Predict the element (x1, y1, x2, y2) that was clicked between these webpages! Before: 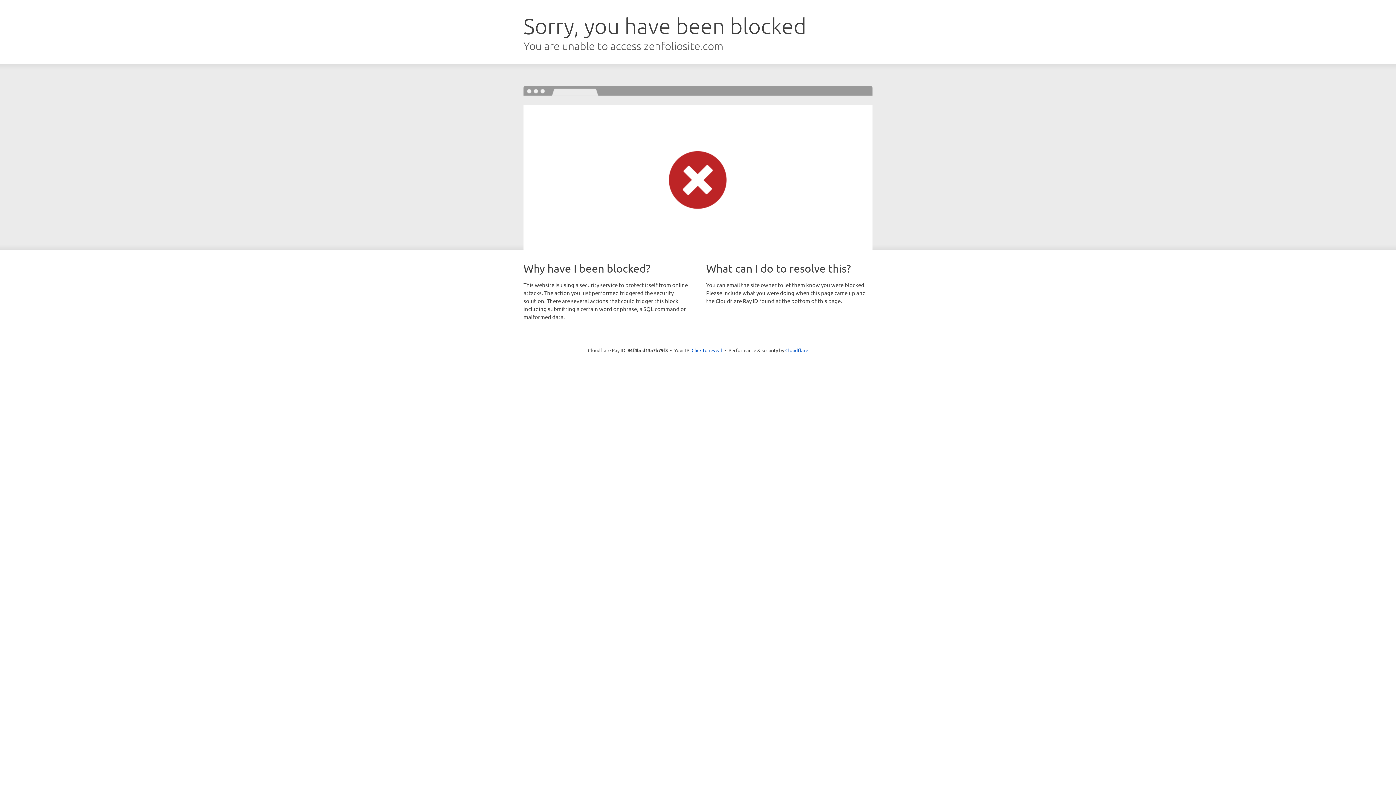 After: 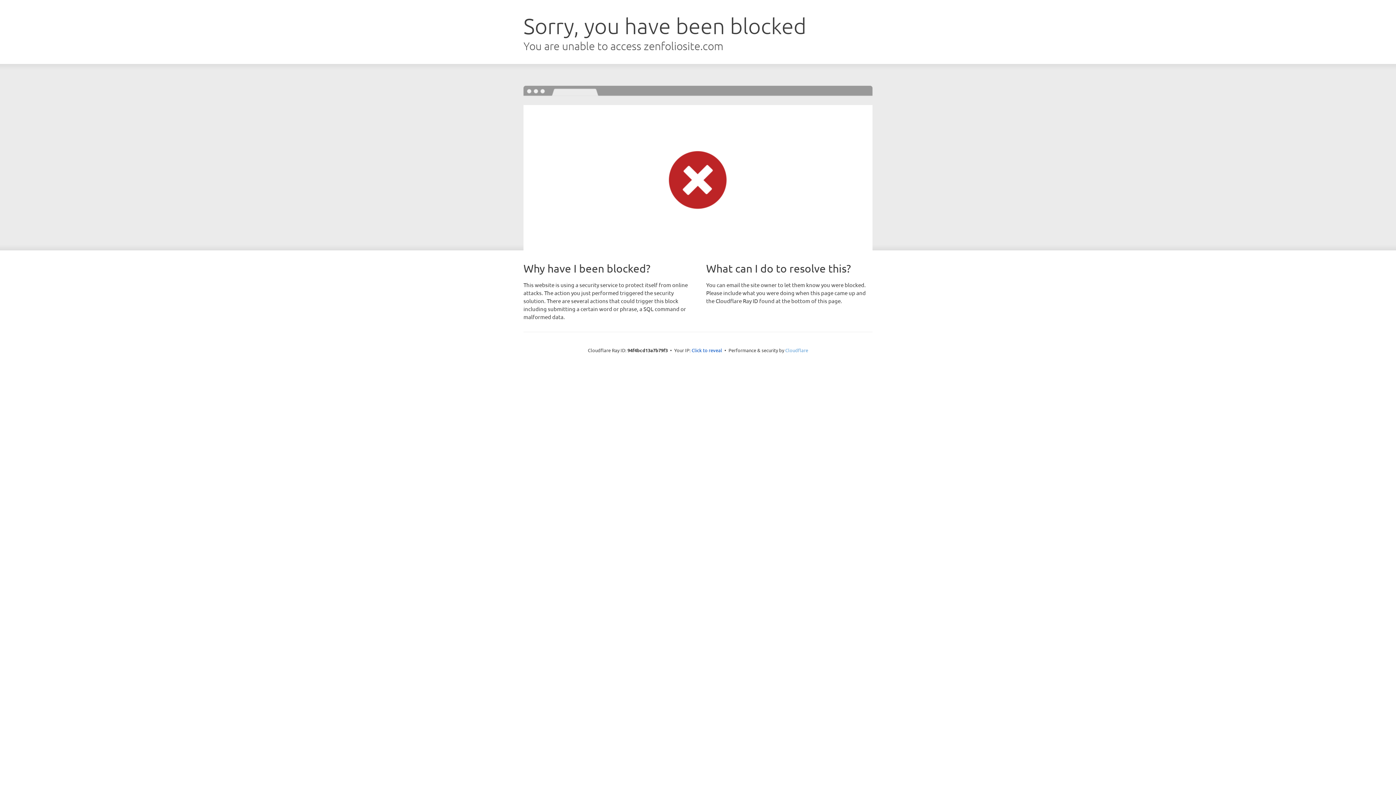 Action: label: Cloudflare bbox: (785, 347, 808, 353)